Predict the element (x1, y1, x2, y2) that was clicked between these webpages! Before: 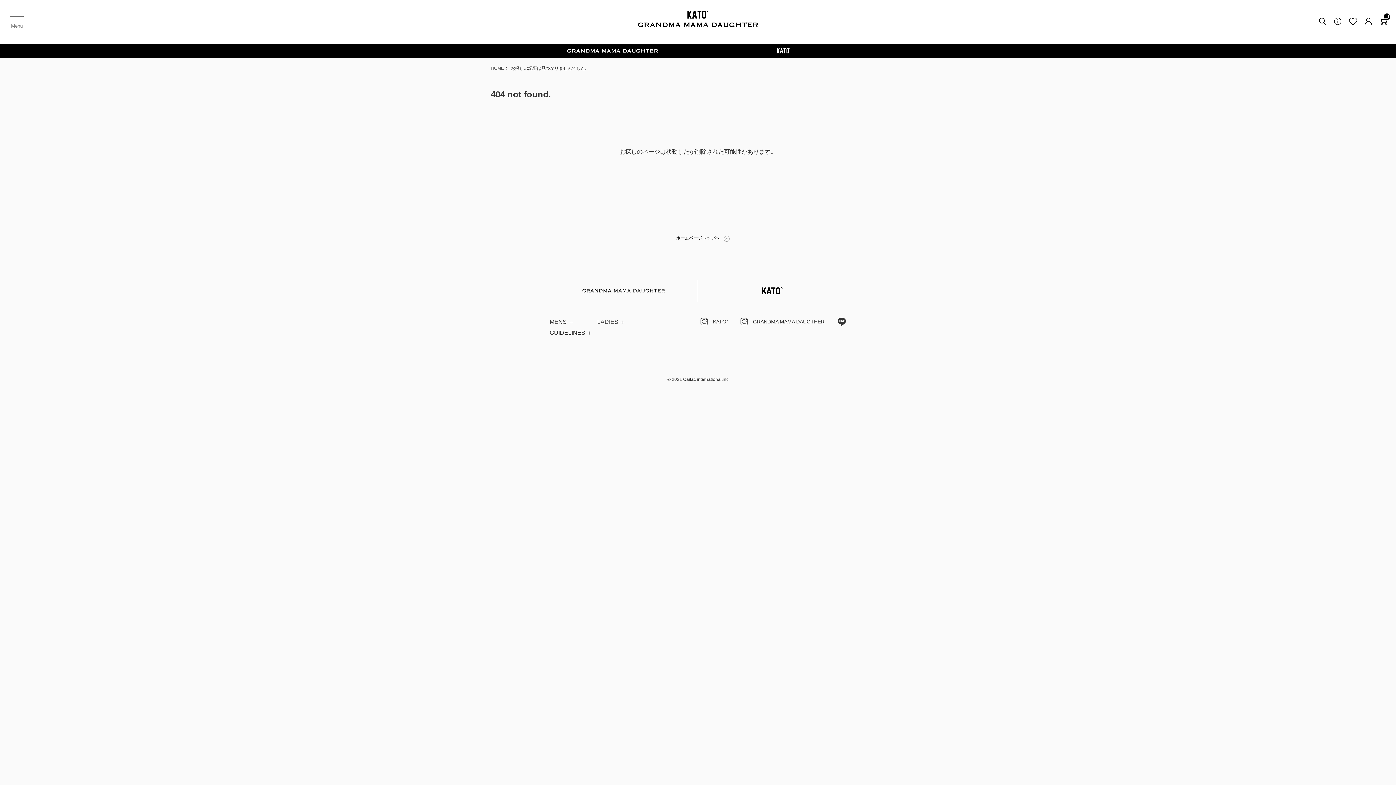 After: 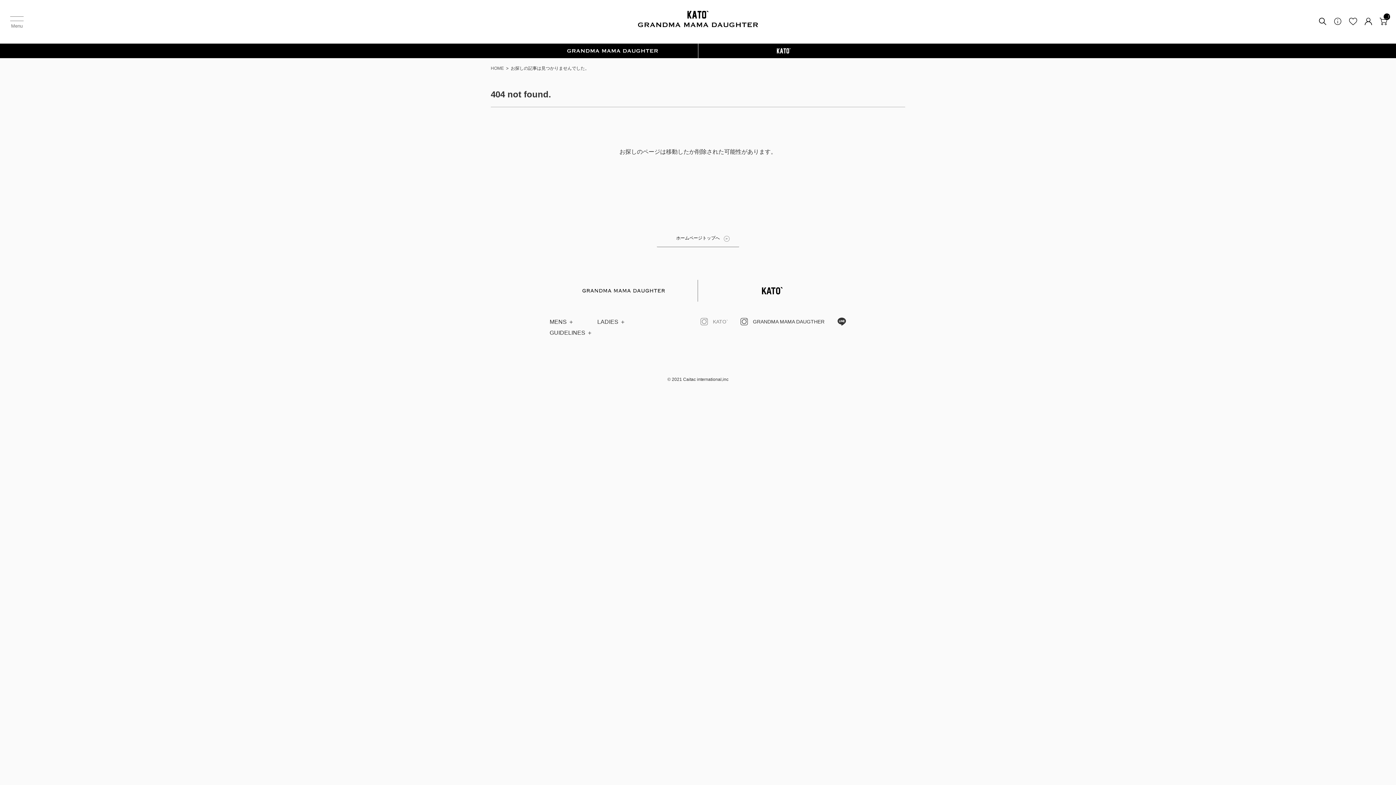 Action: label: KATO` bbox: (700, 317, 728, 326)